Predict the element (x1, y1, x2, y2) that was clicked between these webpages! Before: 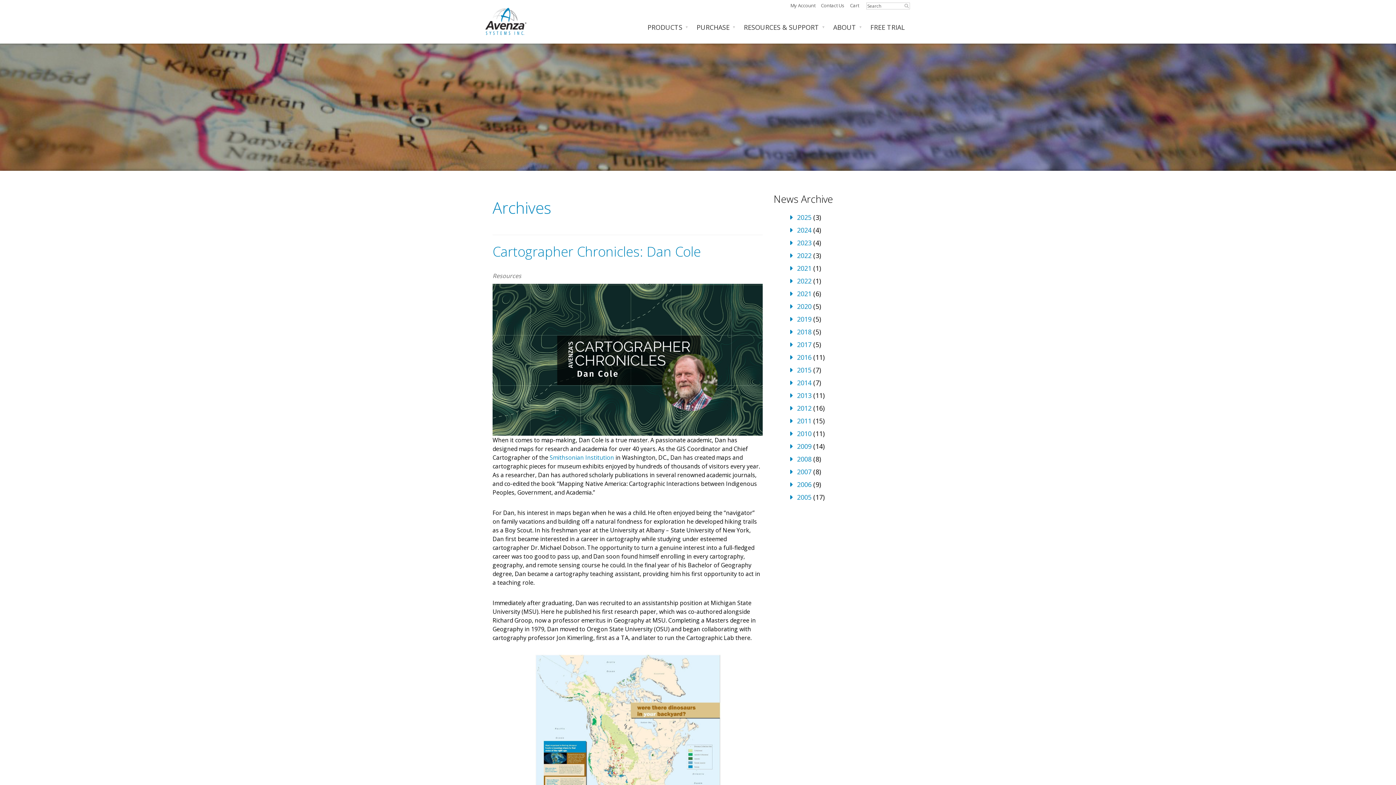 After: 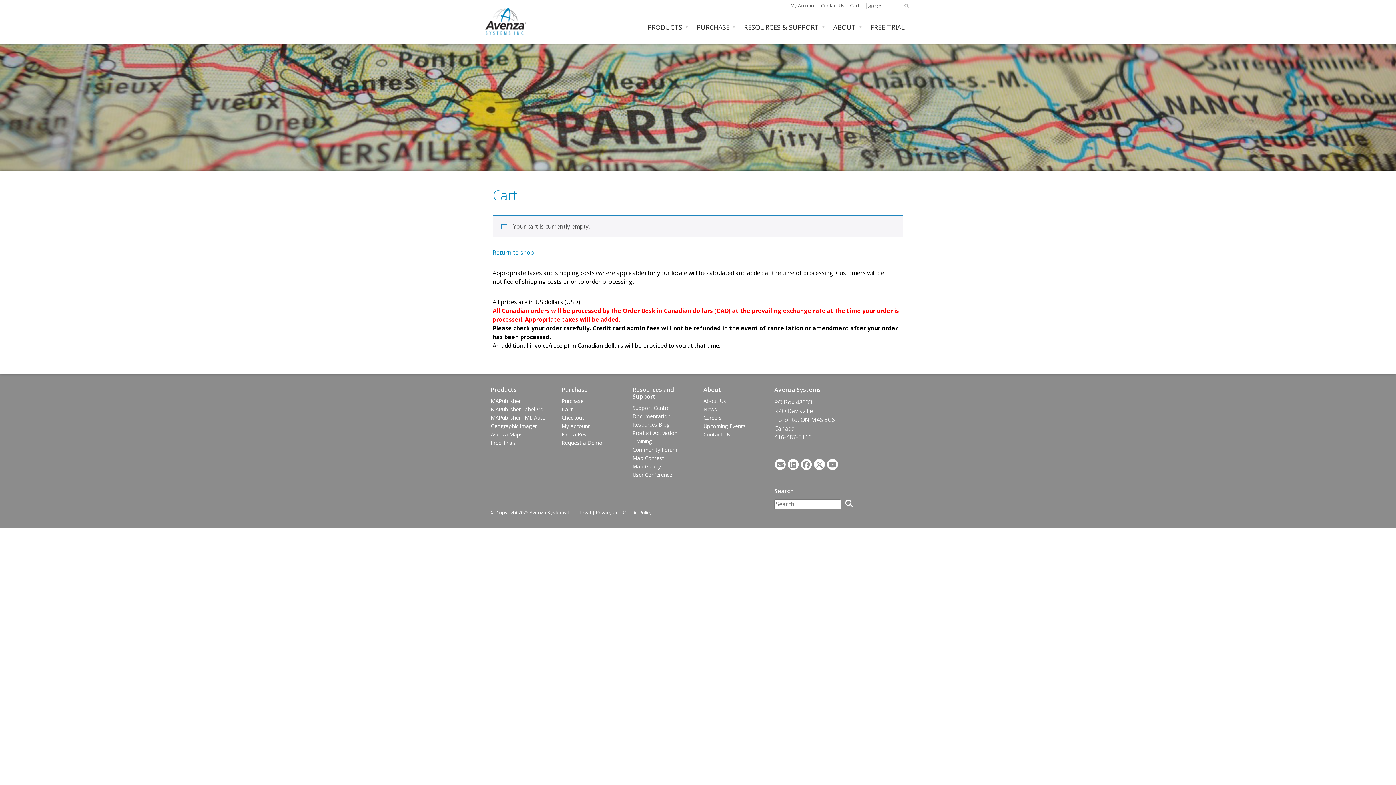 Action: bbox: (850, 2, 859, 8) label: Cart